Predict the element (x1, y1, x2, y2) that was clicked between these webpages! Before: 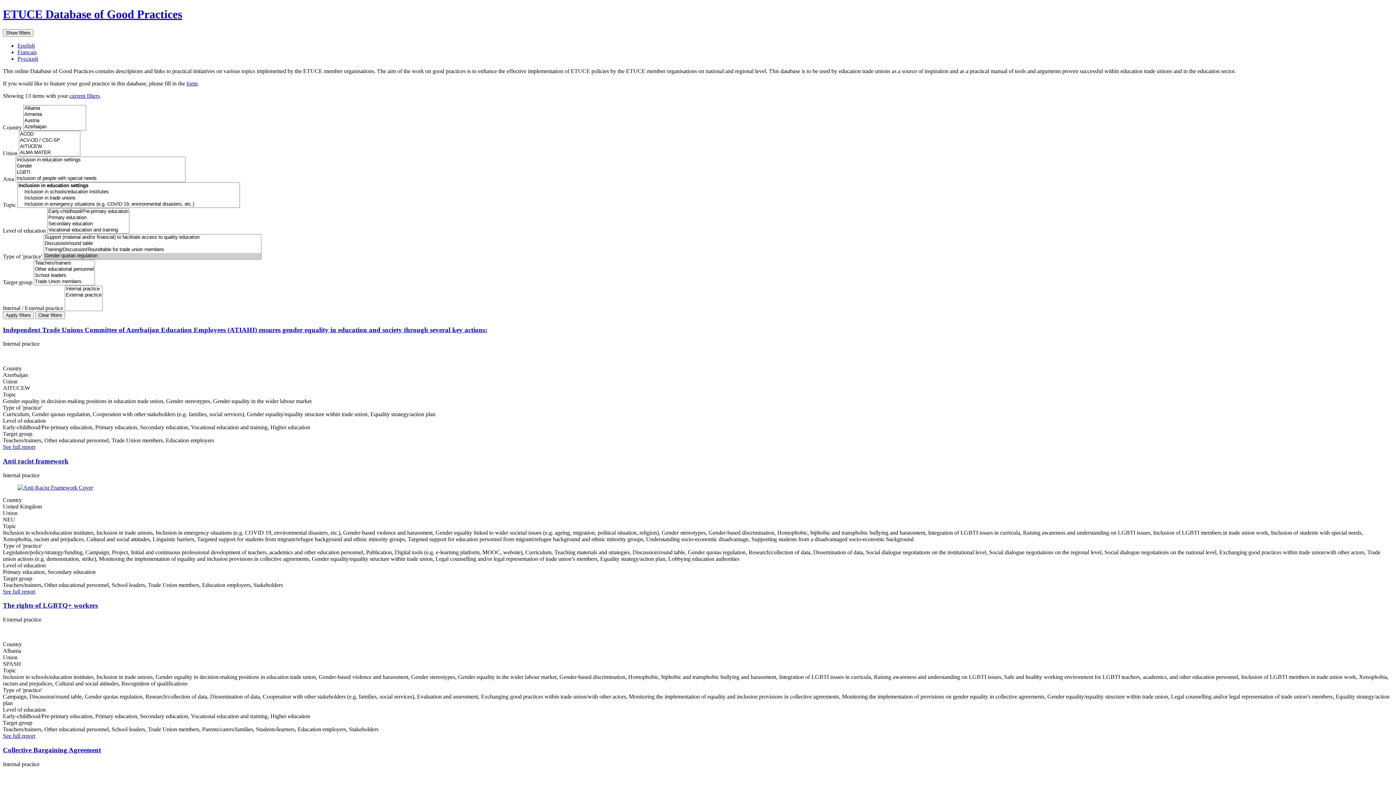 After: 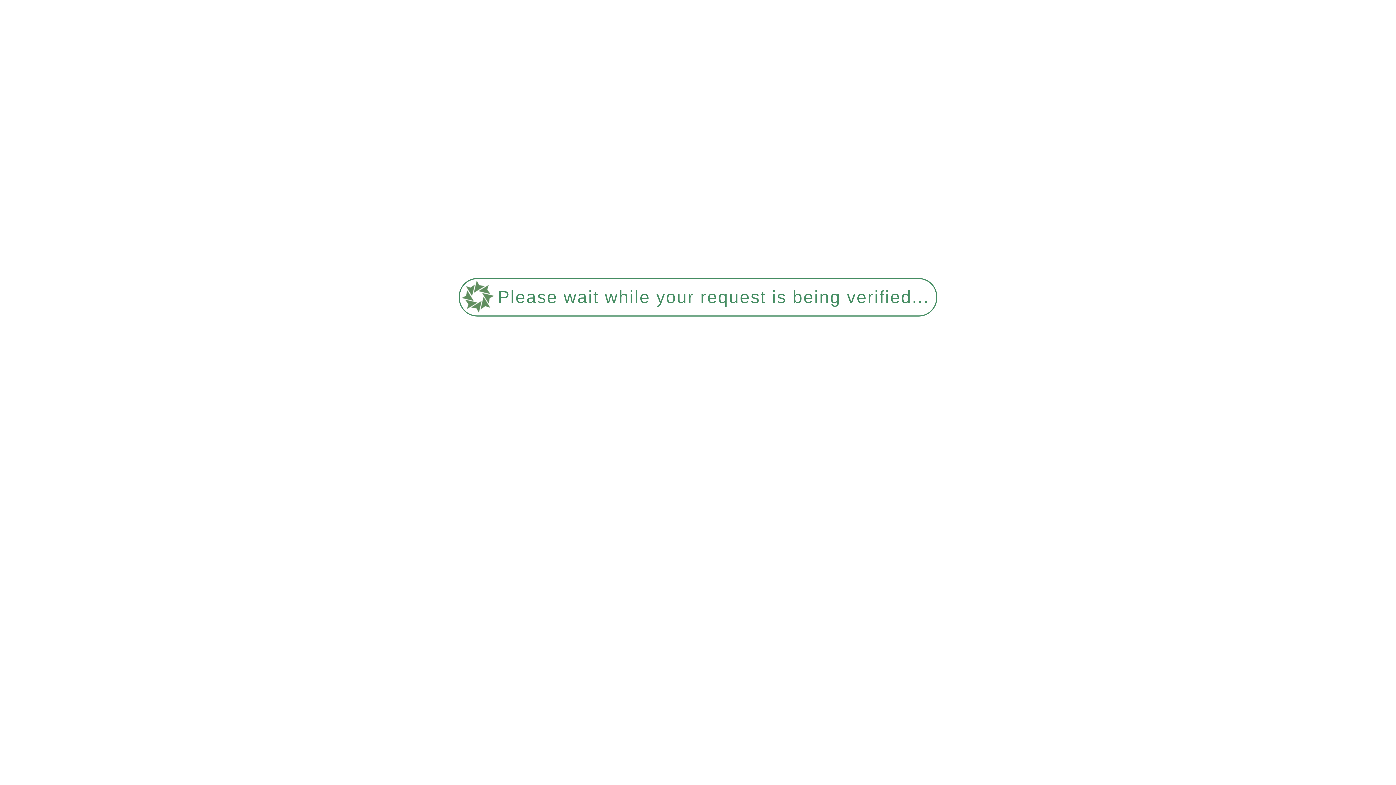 Action: bbox: (2, 733, 35, 739) label: See full report